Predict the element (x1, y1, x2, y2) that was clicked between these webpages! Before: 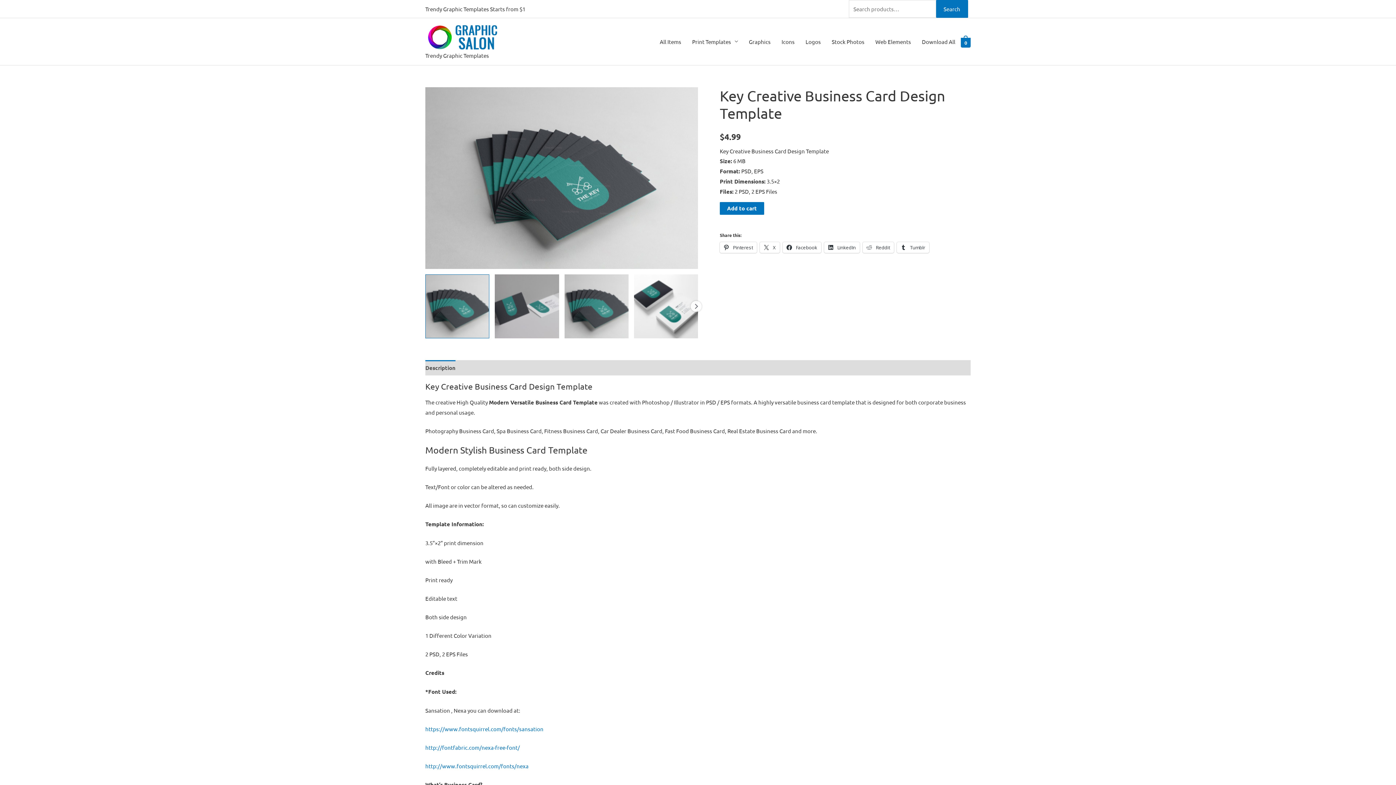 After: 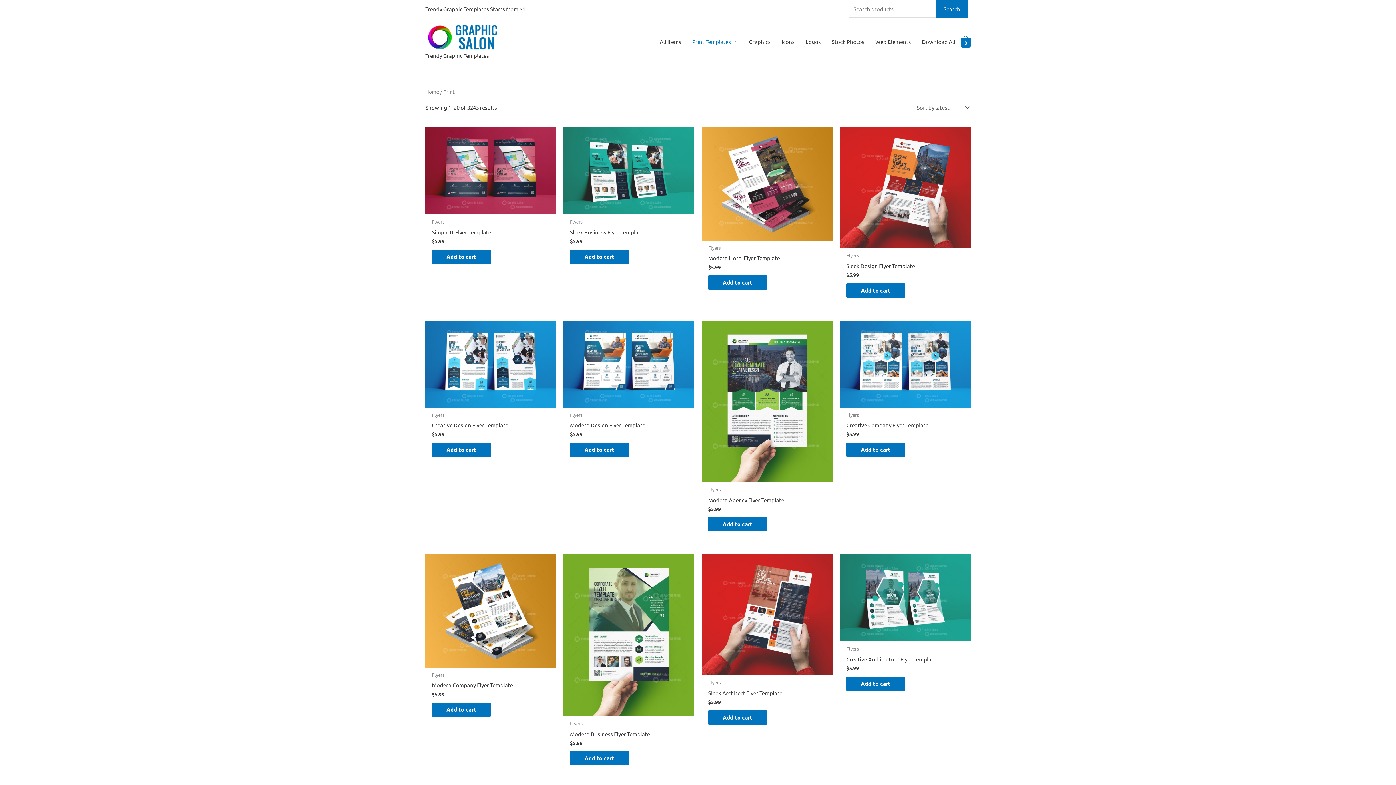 Action: label: Print Templates bbox: (686, 30, 743, 52)